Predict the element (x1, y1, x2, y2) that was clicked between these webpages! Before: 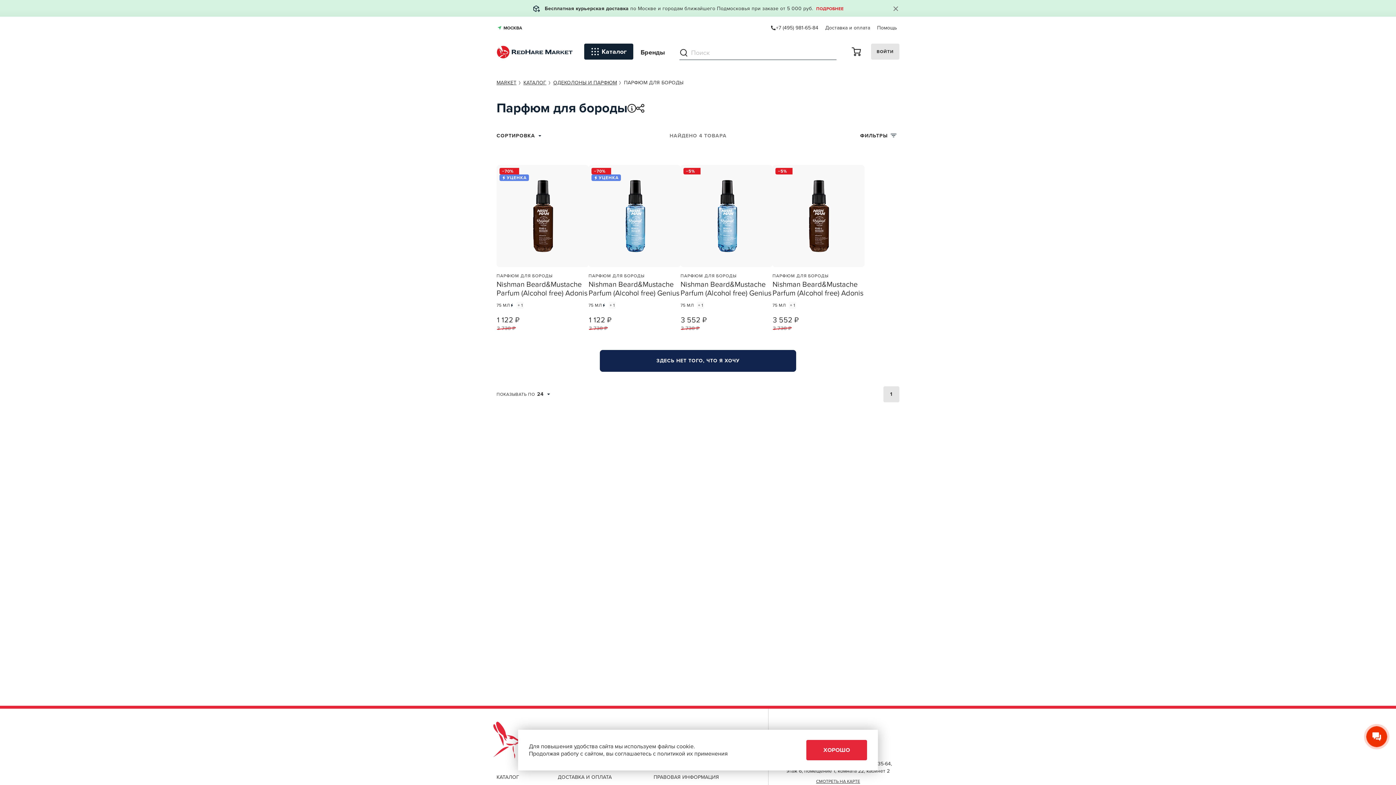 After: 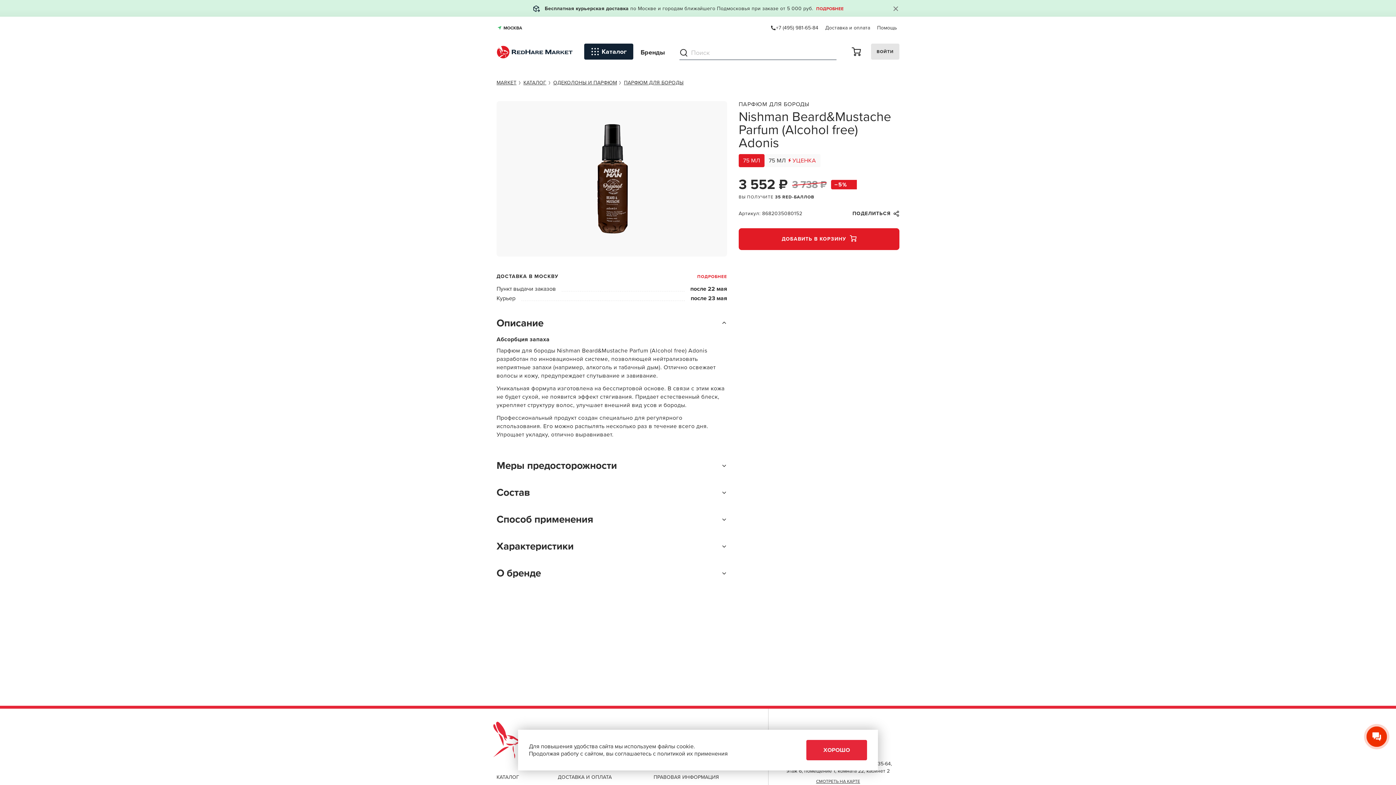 Action: label: Nishman Beard&Mustache Parfum (Alcohol free) Adonis bbox: (772, 280, 864, 297)